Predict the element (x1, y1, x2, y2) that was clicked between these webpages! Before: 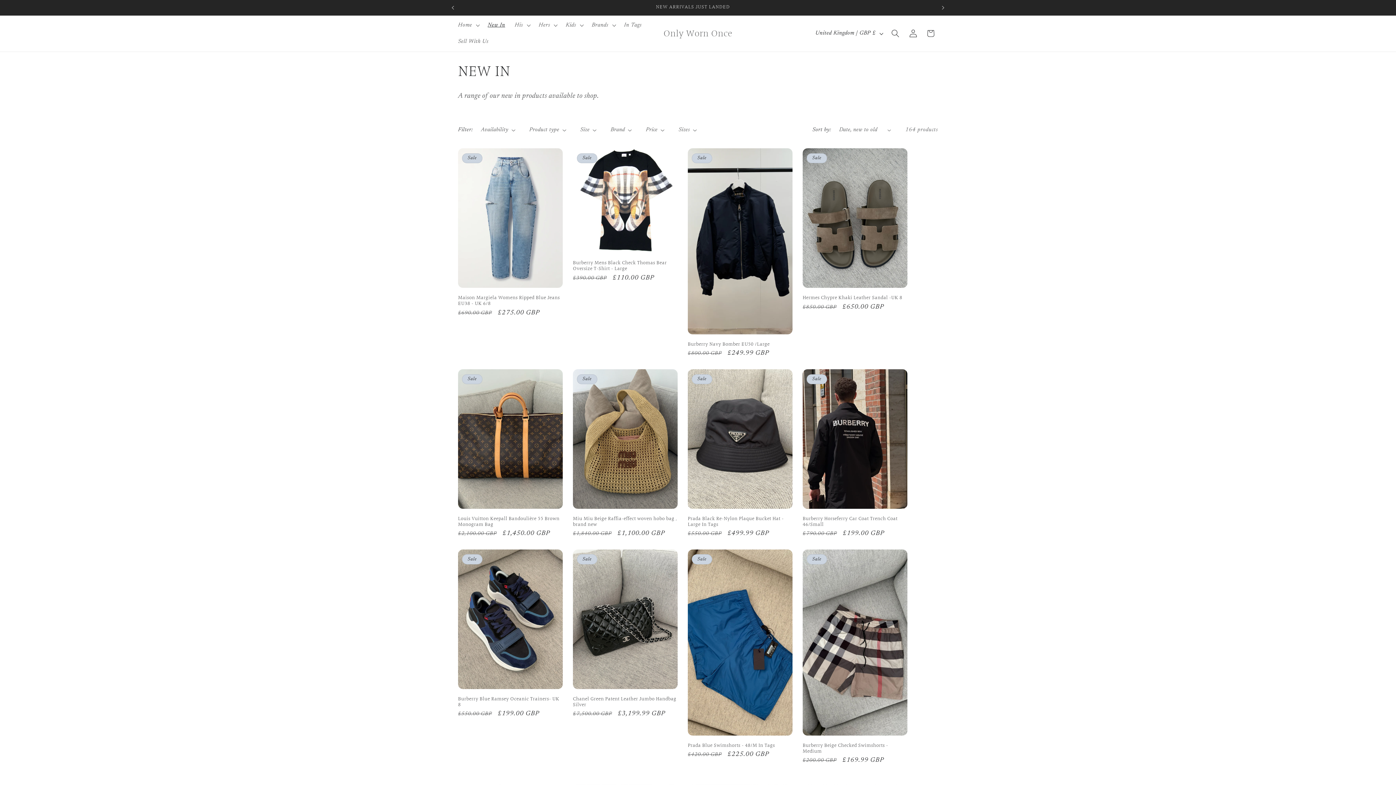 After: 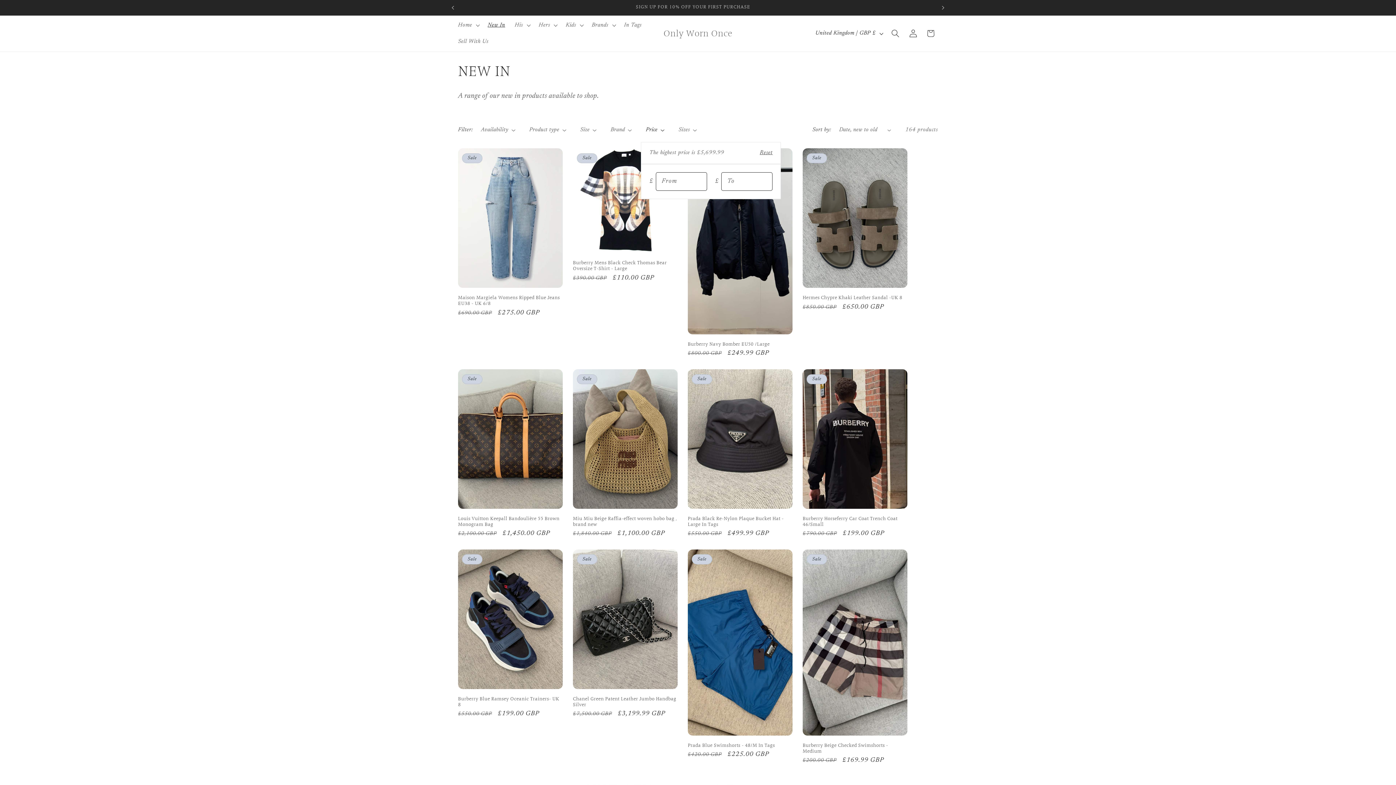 Action: bbox: (646, 126, 664, 134) label: Price